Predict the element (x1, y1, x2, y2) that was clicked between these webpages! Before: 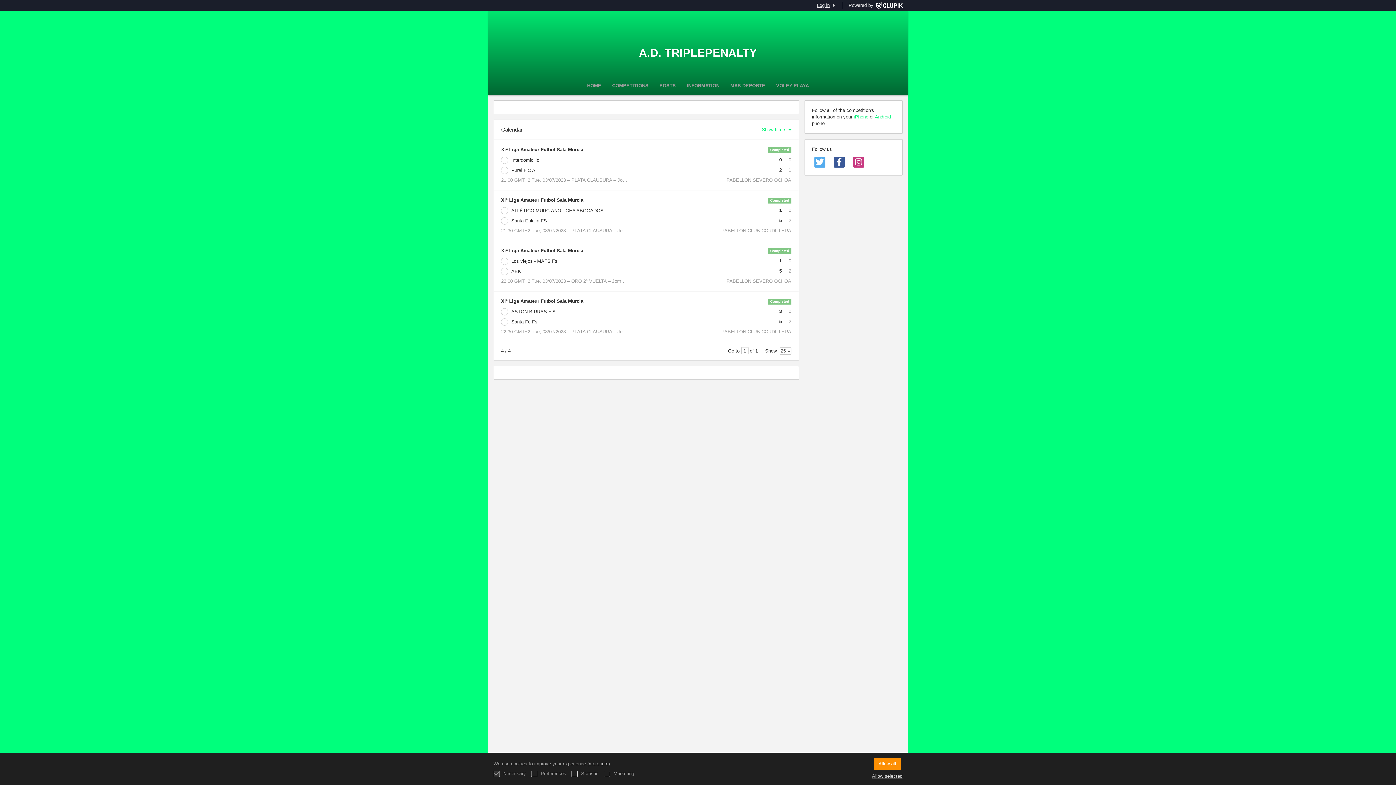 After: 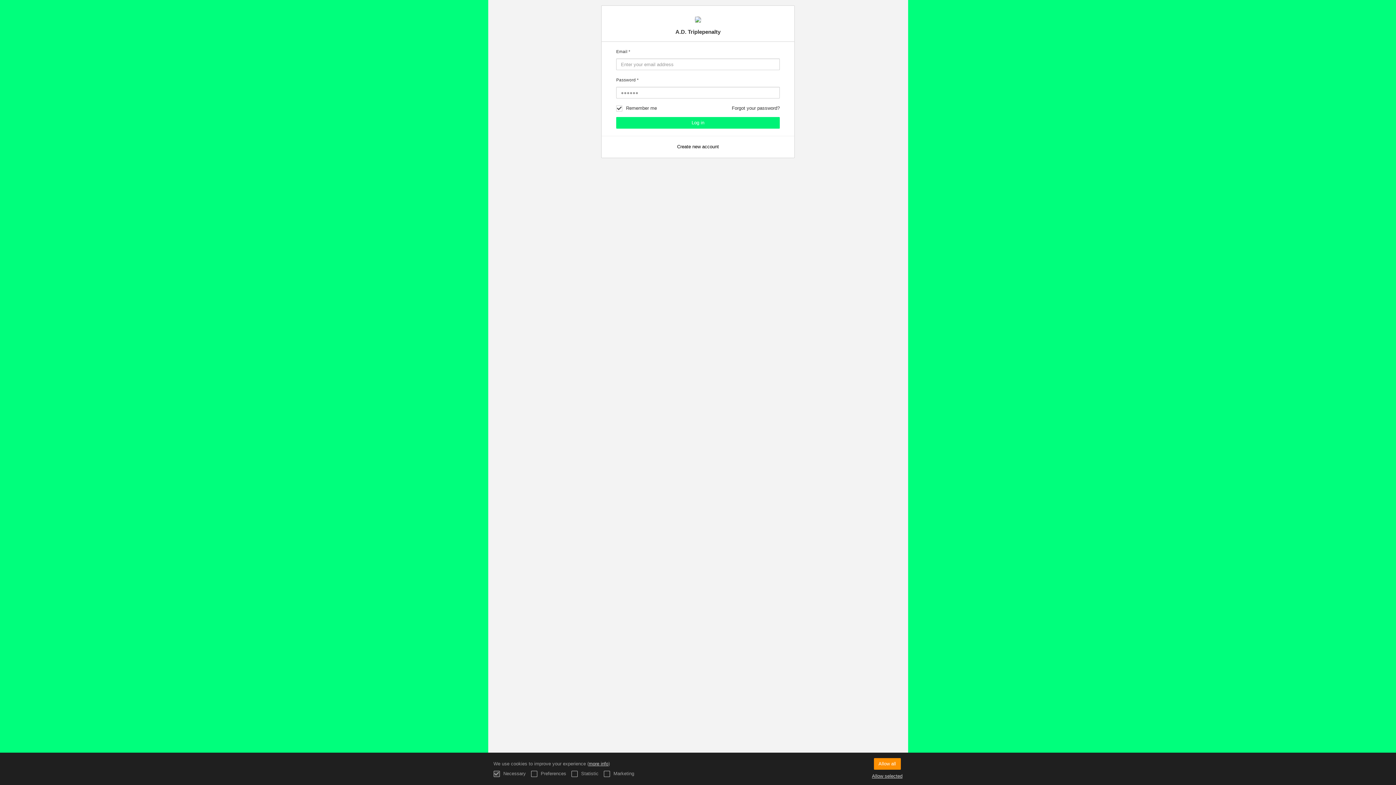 Action: bbox: (815, 0, 837, 10) label: Log in